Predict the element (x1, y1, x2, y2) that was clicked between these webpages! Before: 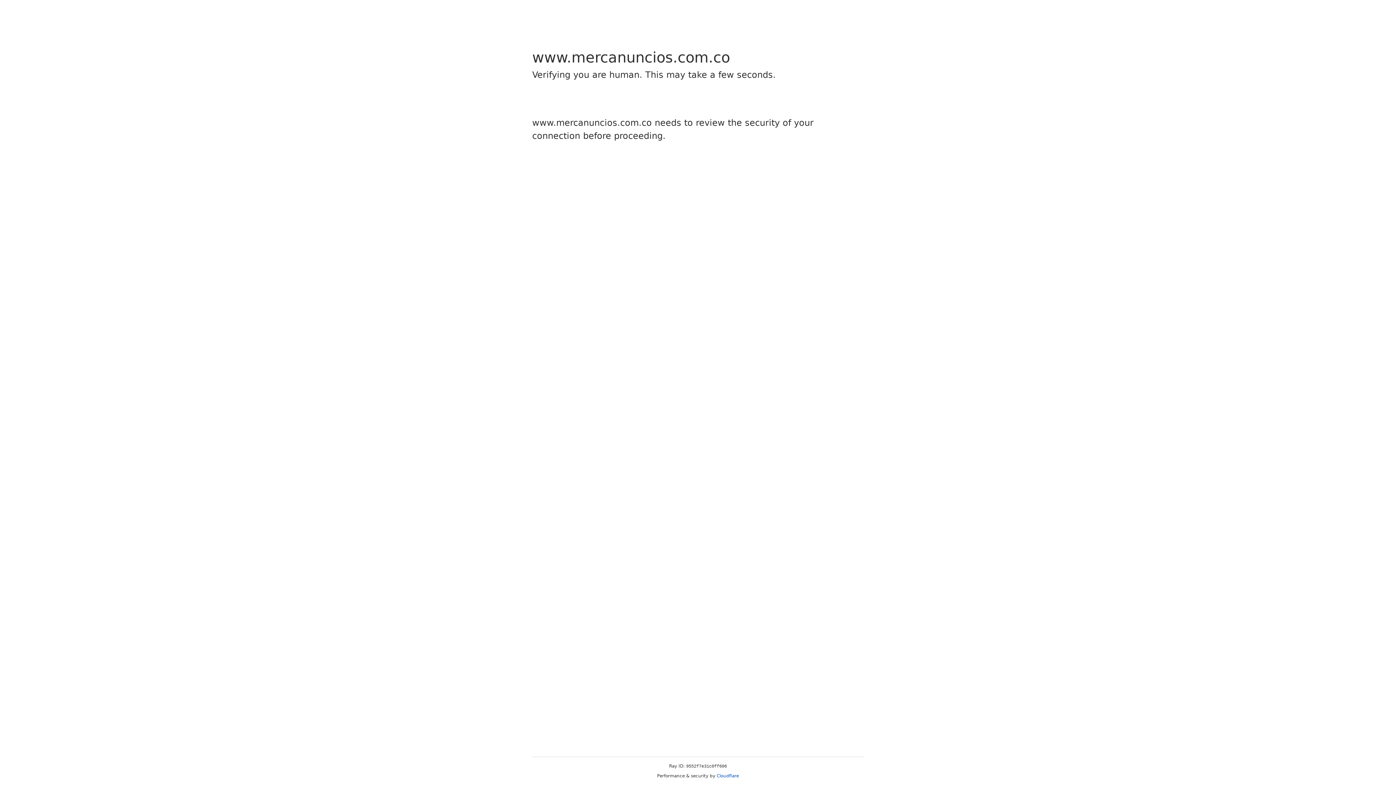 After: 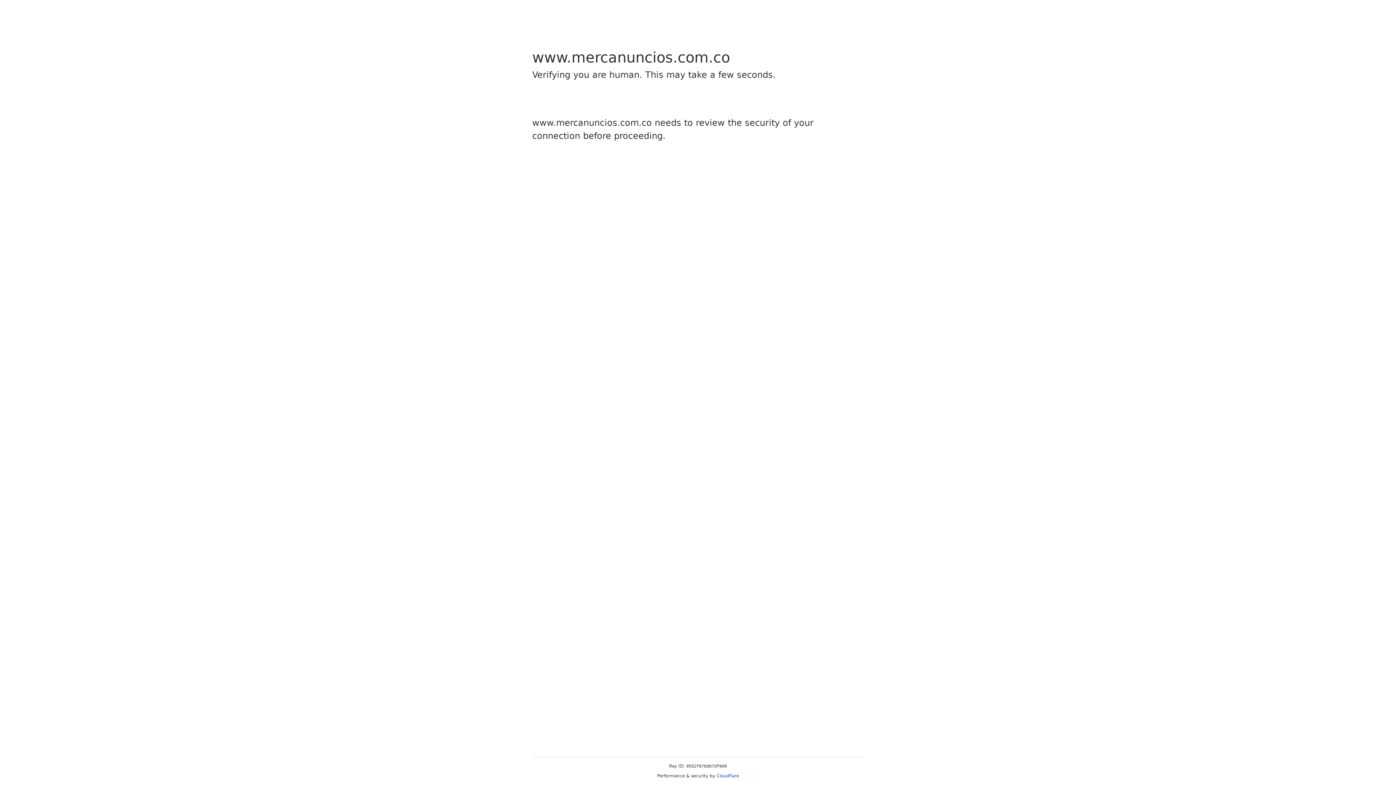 Action: label: Cloudflare bbox: (716, 773, 739, 778)